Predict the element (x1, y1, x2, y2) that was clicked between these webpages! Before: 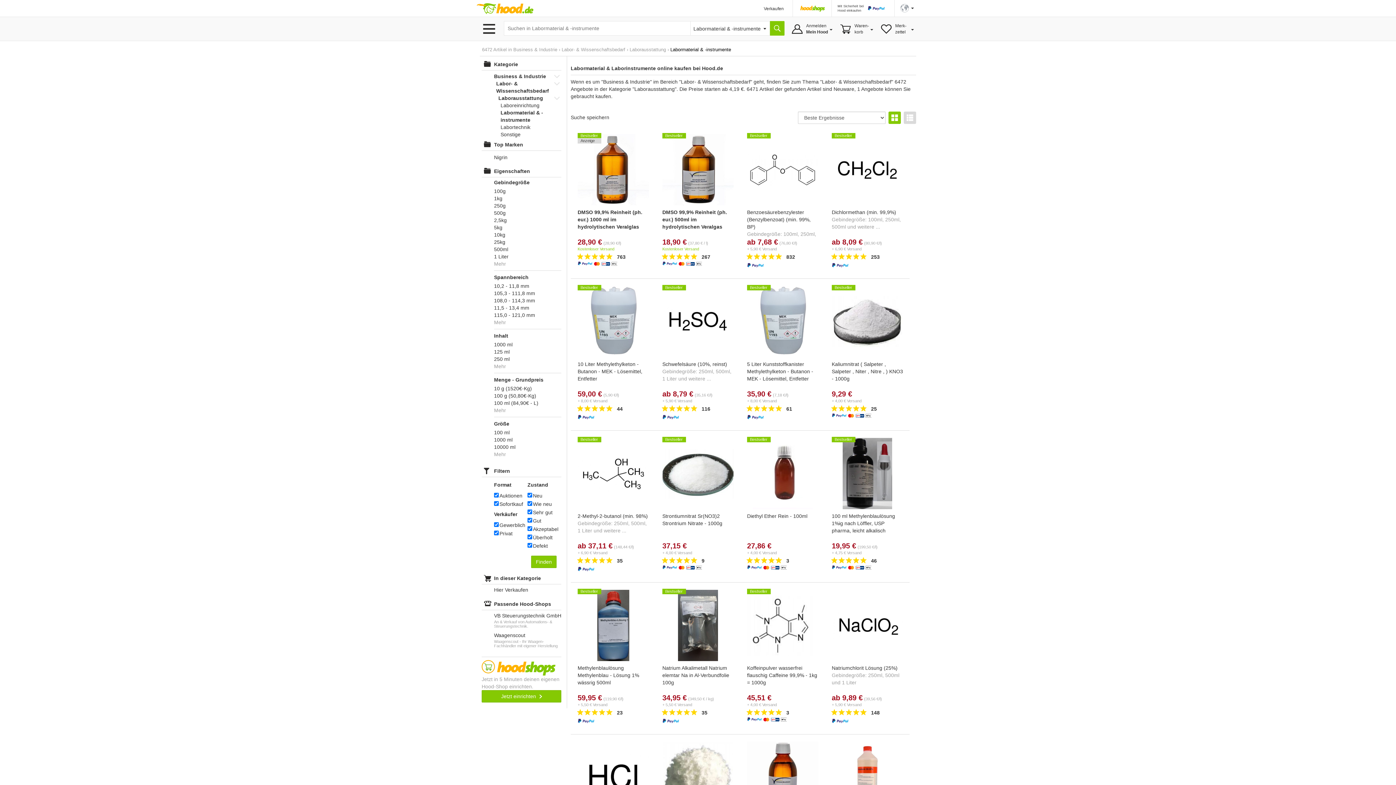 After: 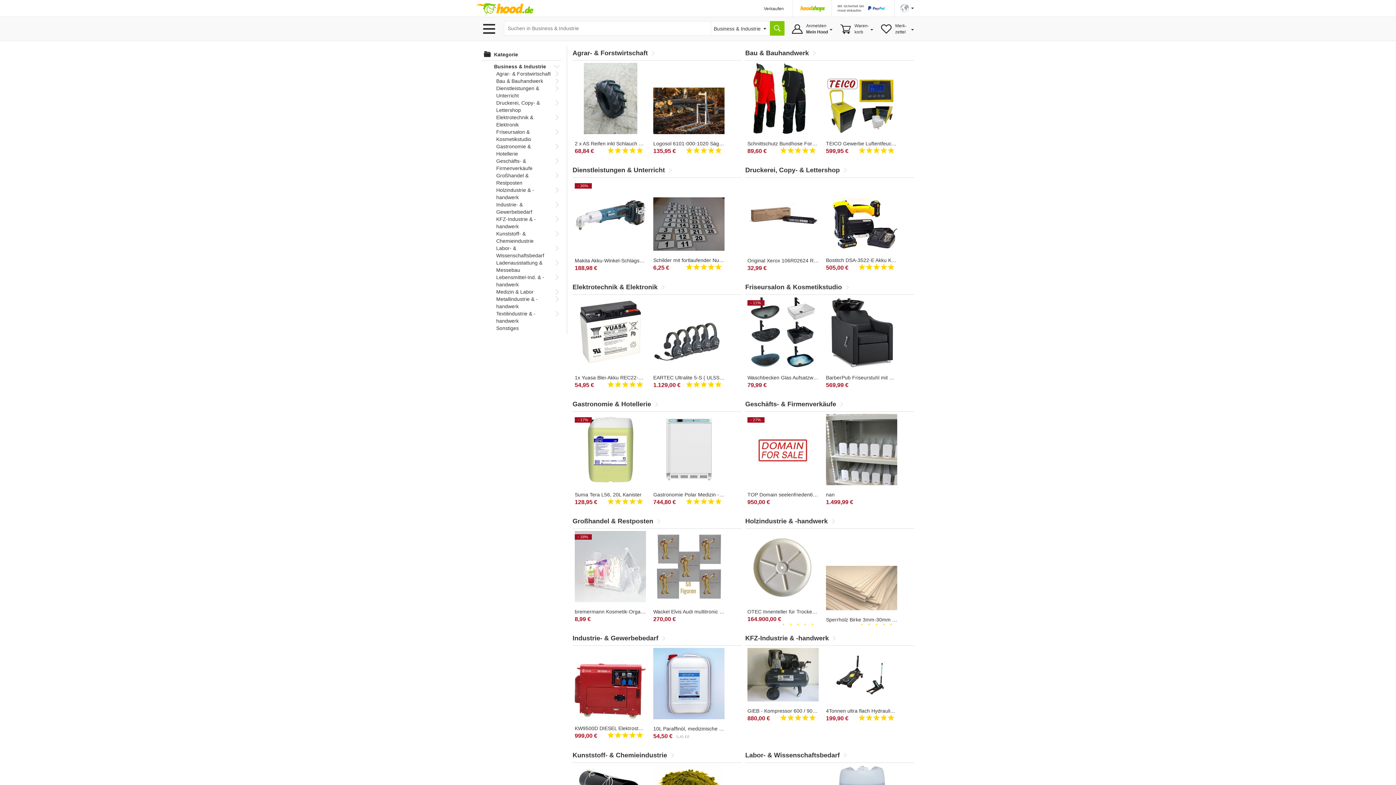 Action: label: Business & Industrie bbox: (513, 46, 557, 52)